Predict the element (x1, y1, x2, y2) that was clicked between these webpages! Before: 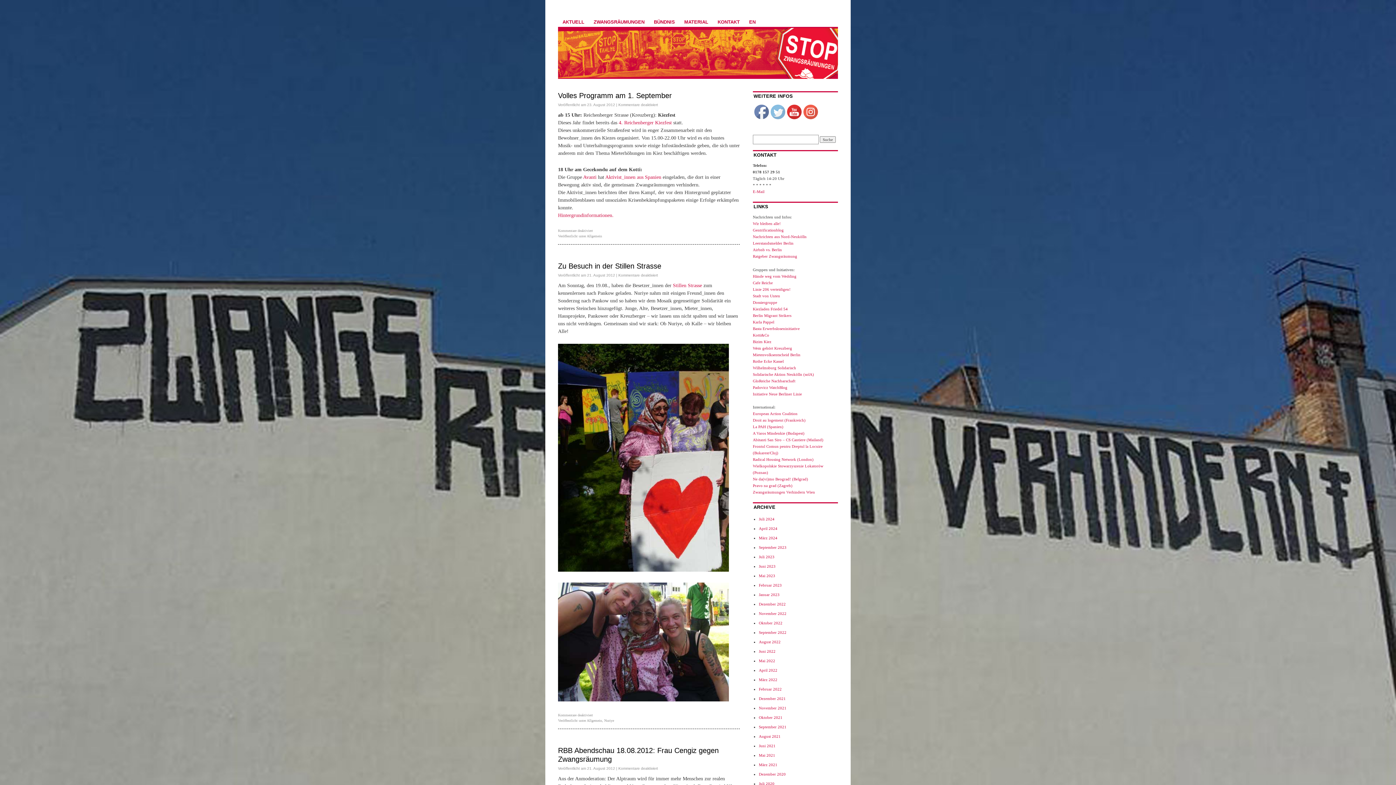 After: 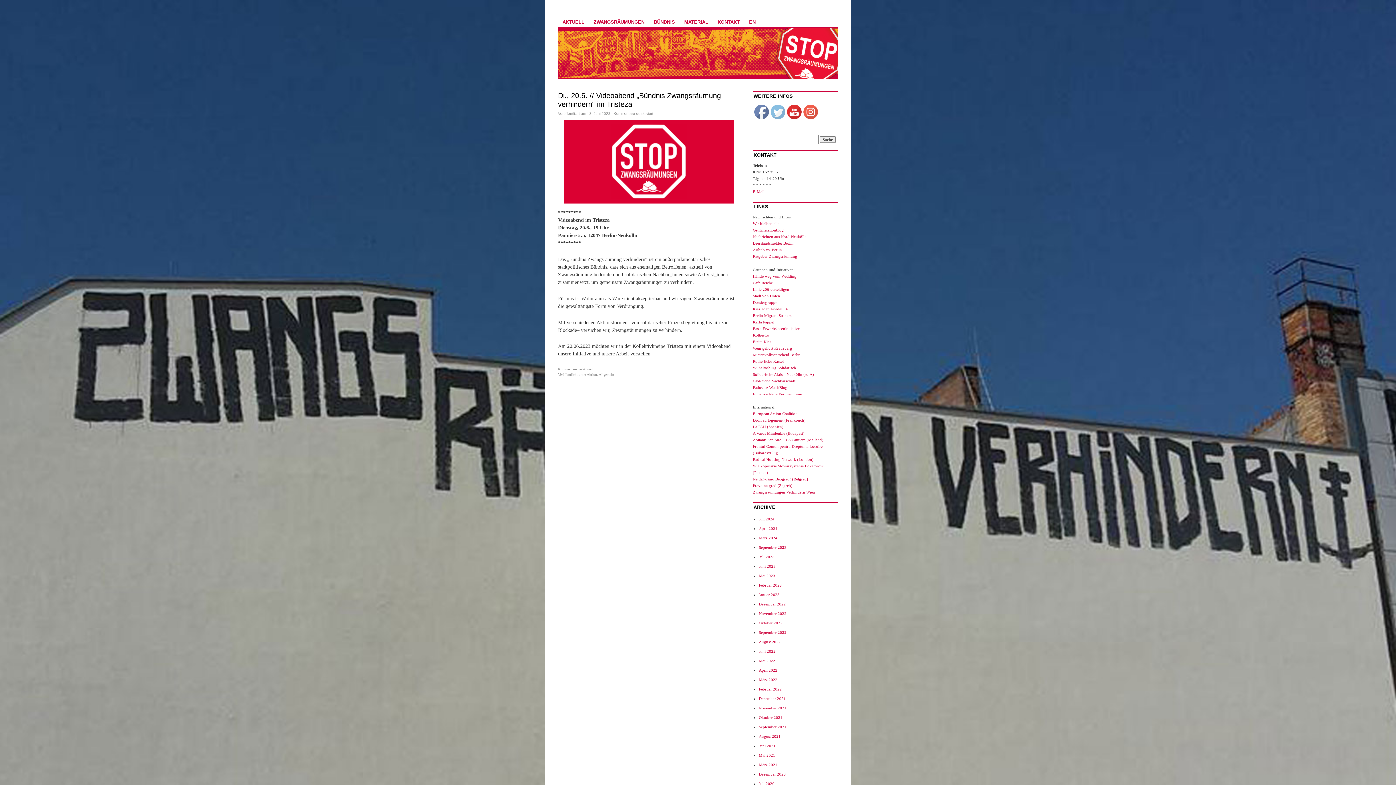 Action: label: Juni 2023 bbox: (759, 564, 775, 568)